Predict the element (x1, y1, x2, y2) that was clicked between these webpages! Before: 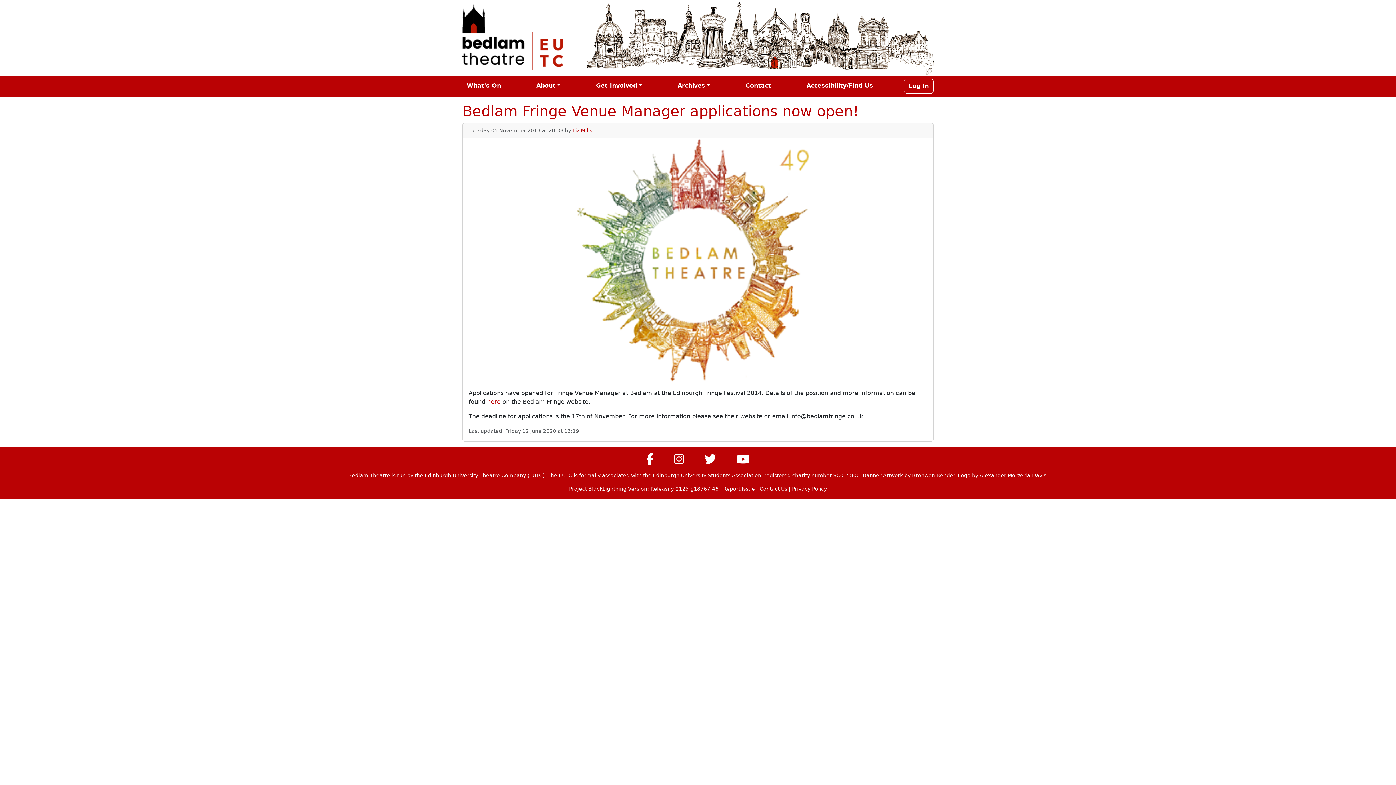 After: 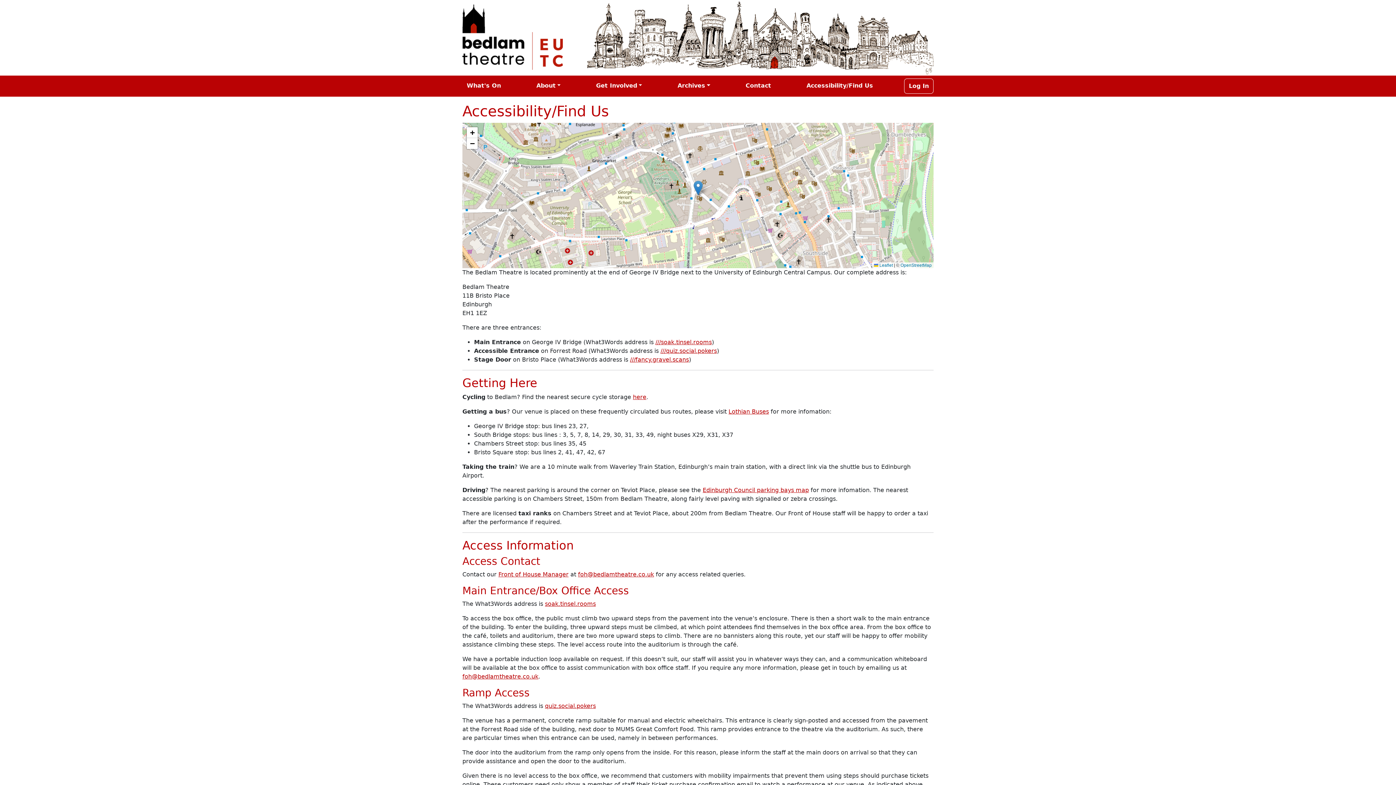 Action: bbox: (803, 78, 876, 92) label: Accessibility/Find Us